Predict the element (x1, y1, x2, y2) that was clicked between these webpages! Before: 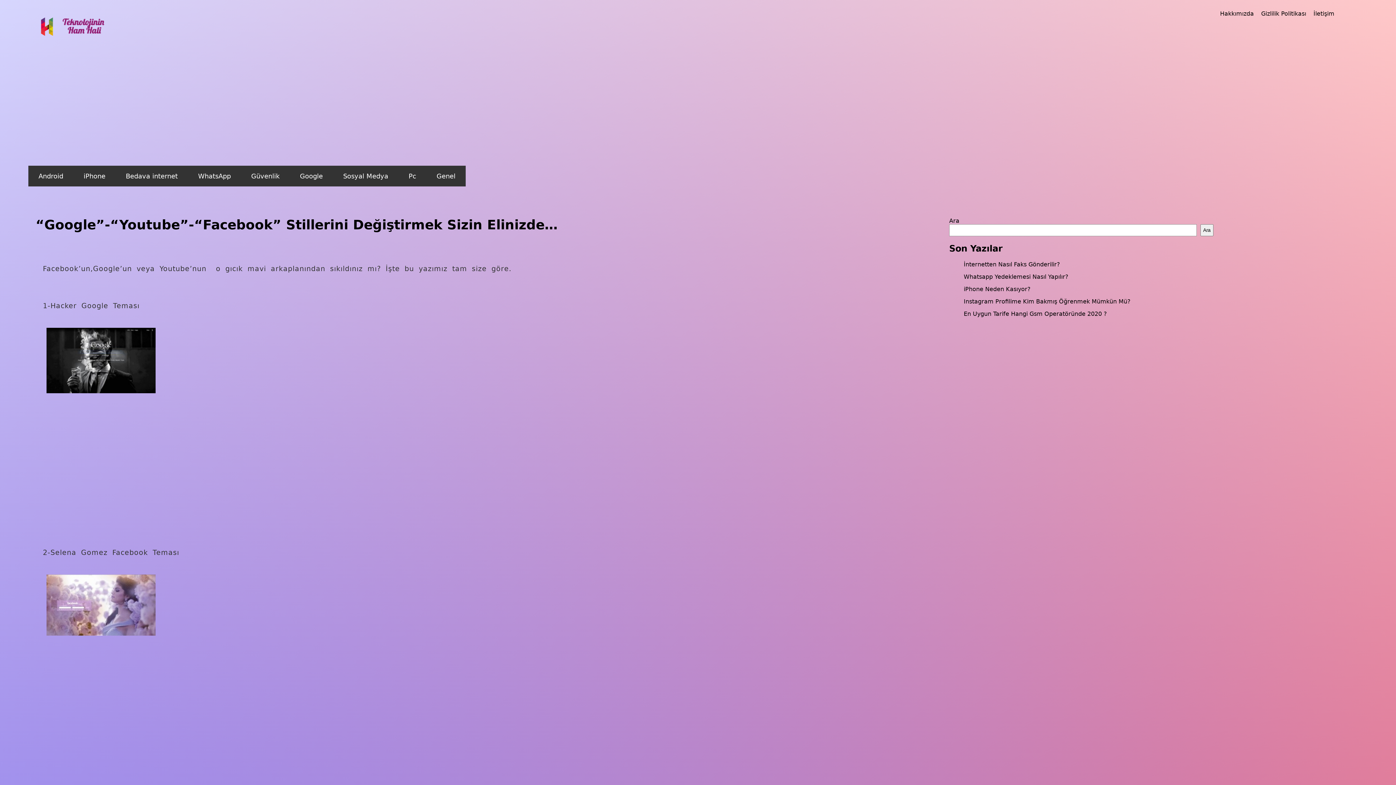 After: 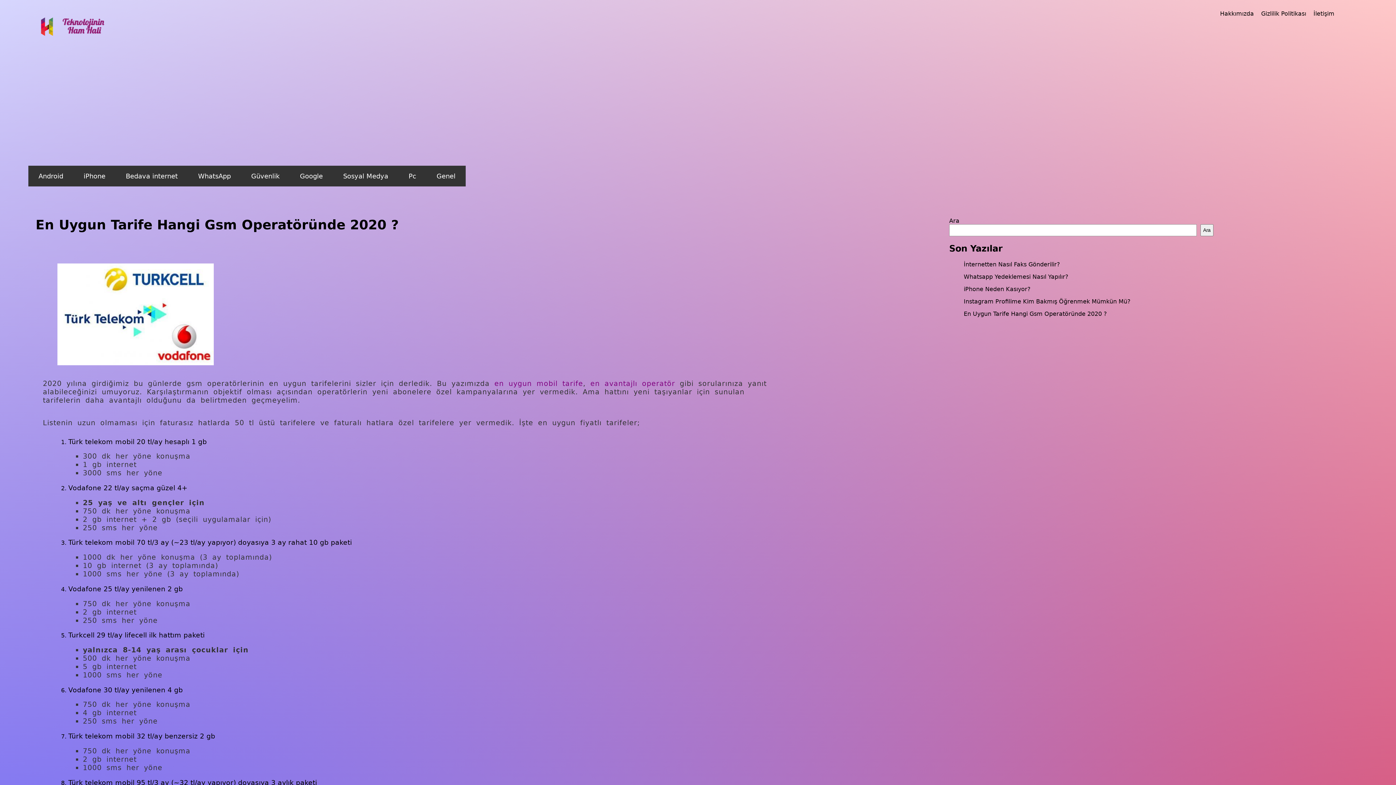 Action: bbox: (963, 310, 1107, 317) label: En Uygun Tarife Hangi Gsm Operatöründe 2020 ?